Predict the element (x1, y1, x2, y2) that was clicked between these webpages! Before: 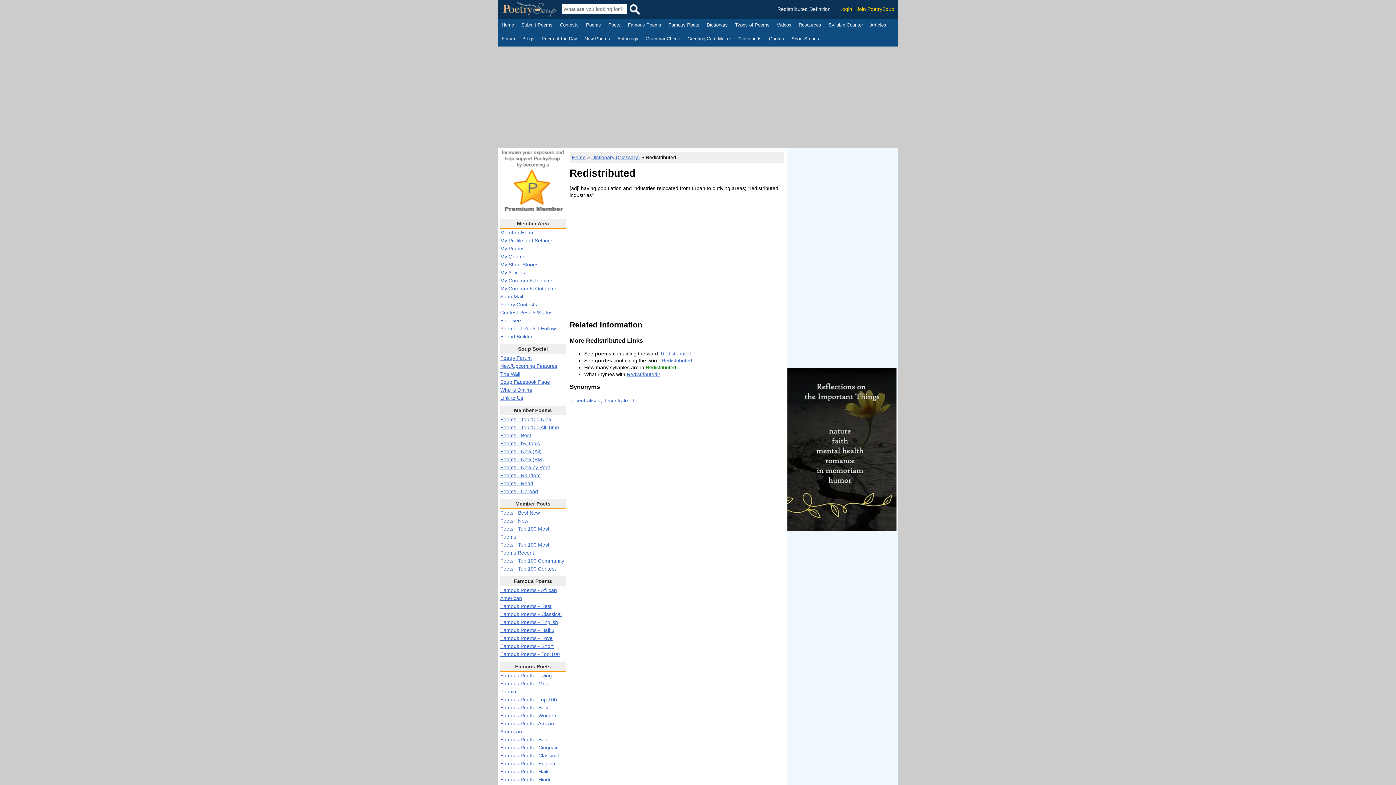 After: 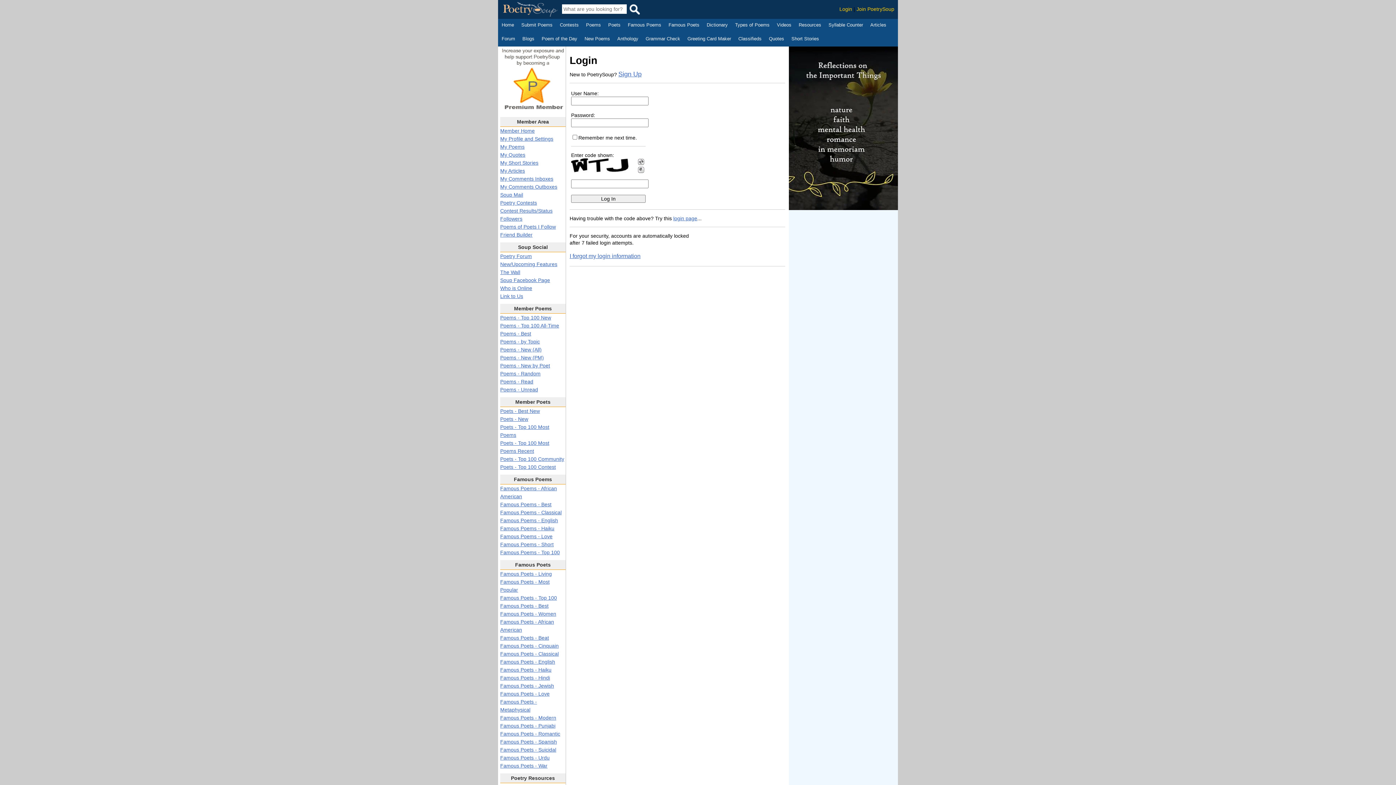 Action: label: Submit Poems bbox: (521, 21, 552, 29)